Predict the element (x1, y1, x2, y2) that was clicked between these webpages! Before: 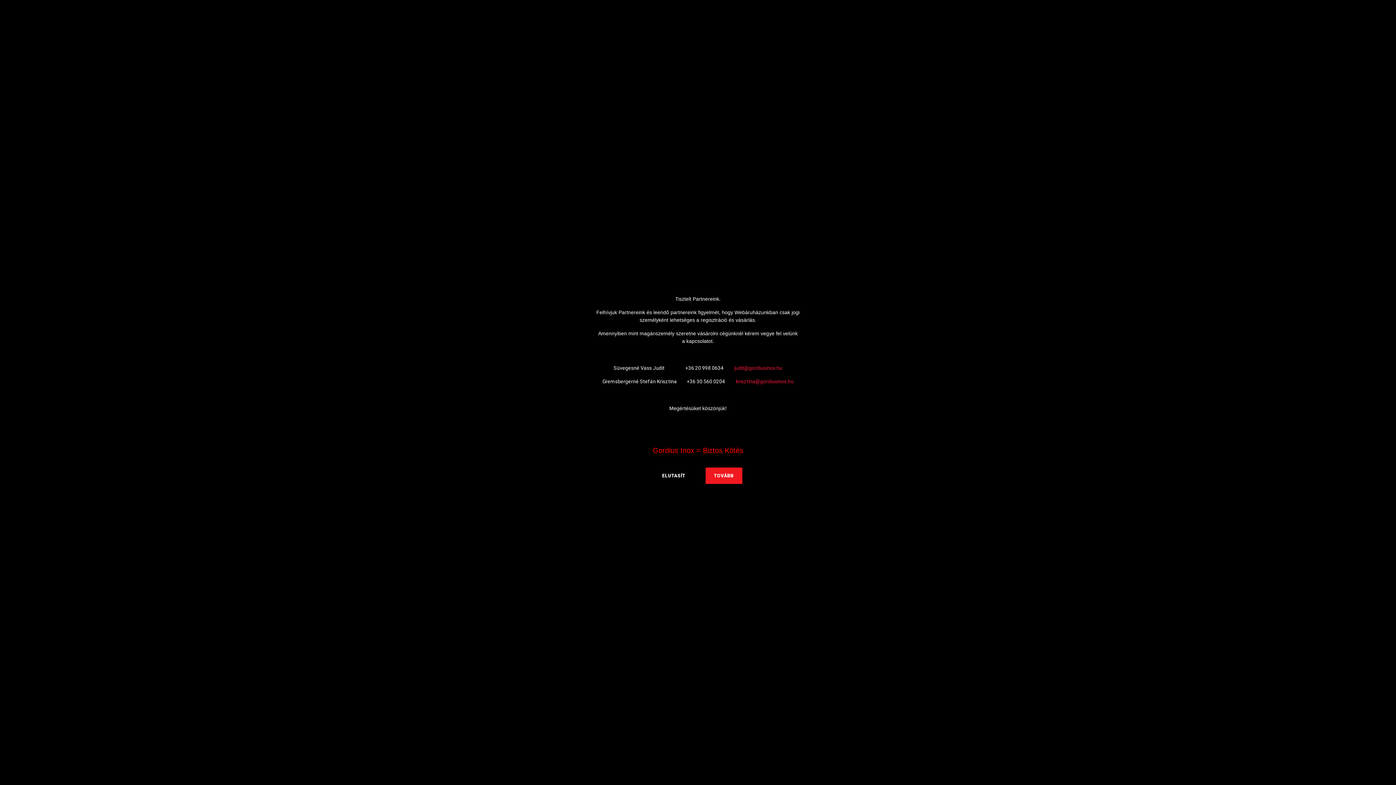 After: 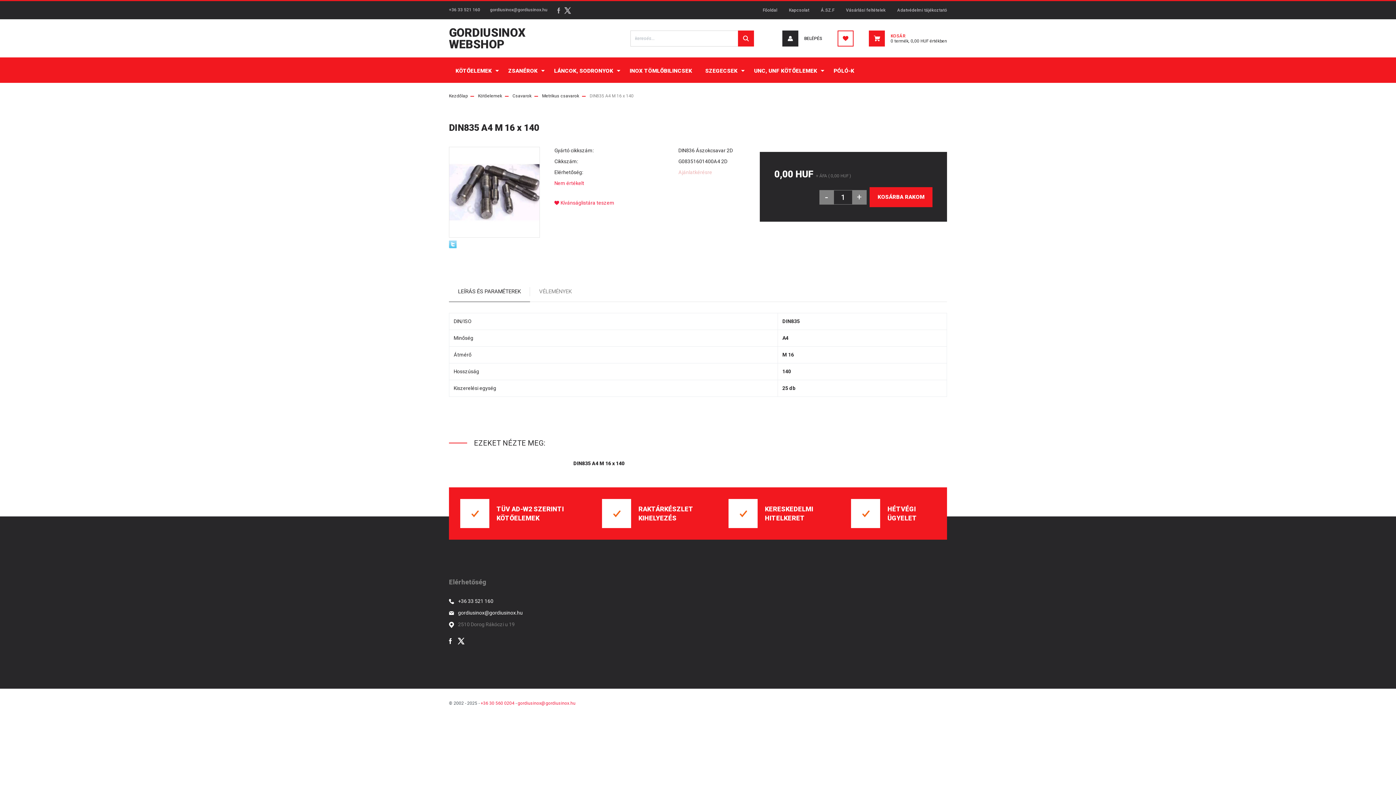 Action: bbox: (705, 467, 742, 484) label: TOVÁBB